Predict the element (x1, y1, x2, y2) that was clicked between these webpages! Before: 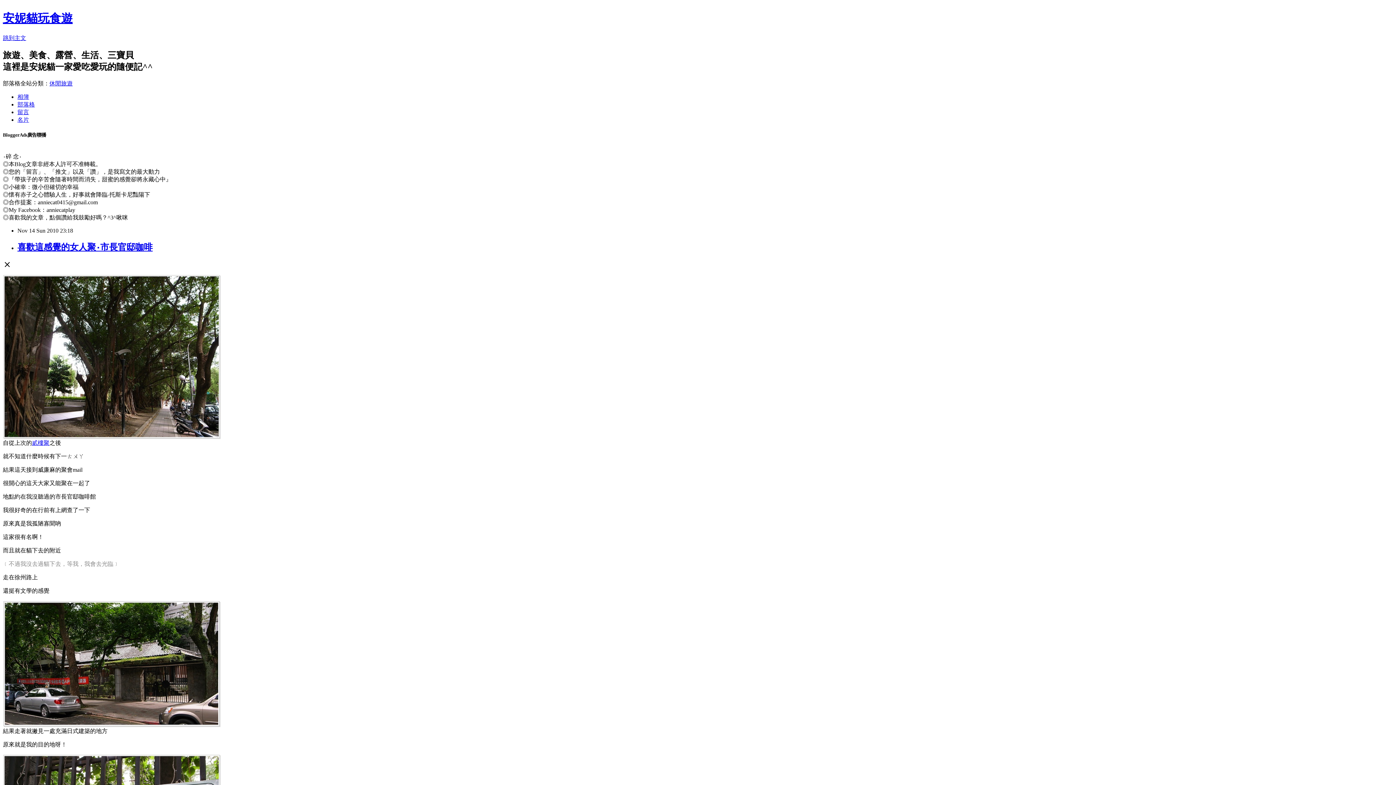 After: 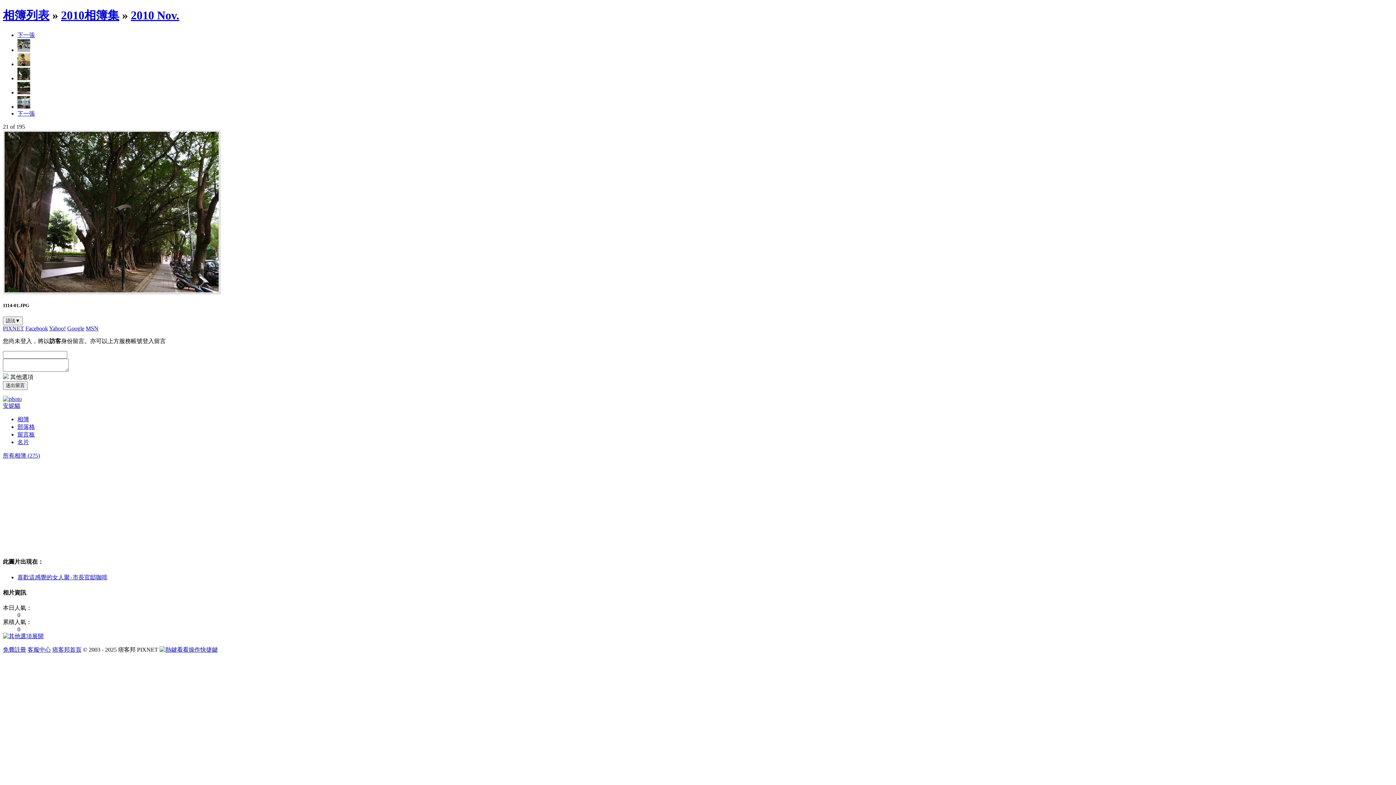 Action: bbox: (2, 434, 221, 440)